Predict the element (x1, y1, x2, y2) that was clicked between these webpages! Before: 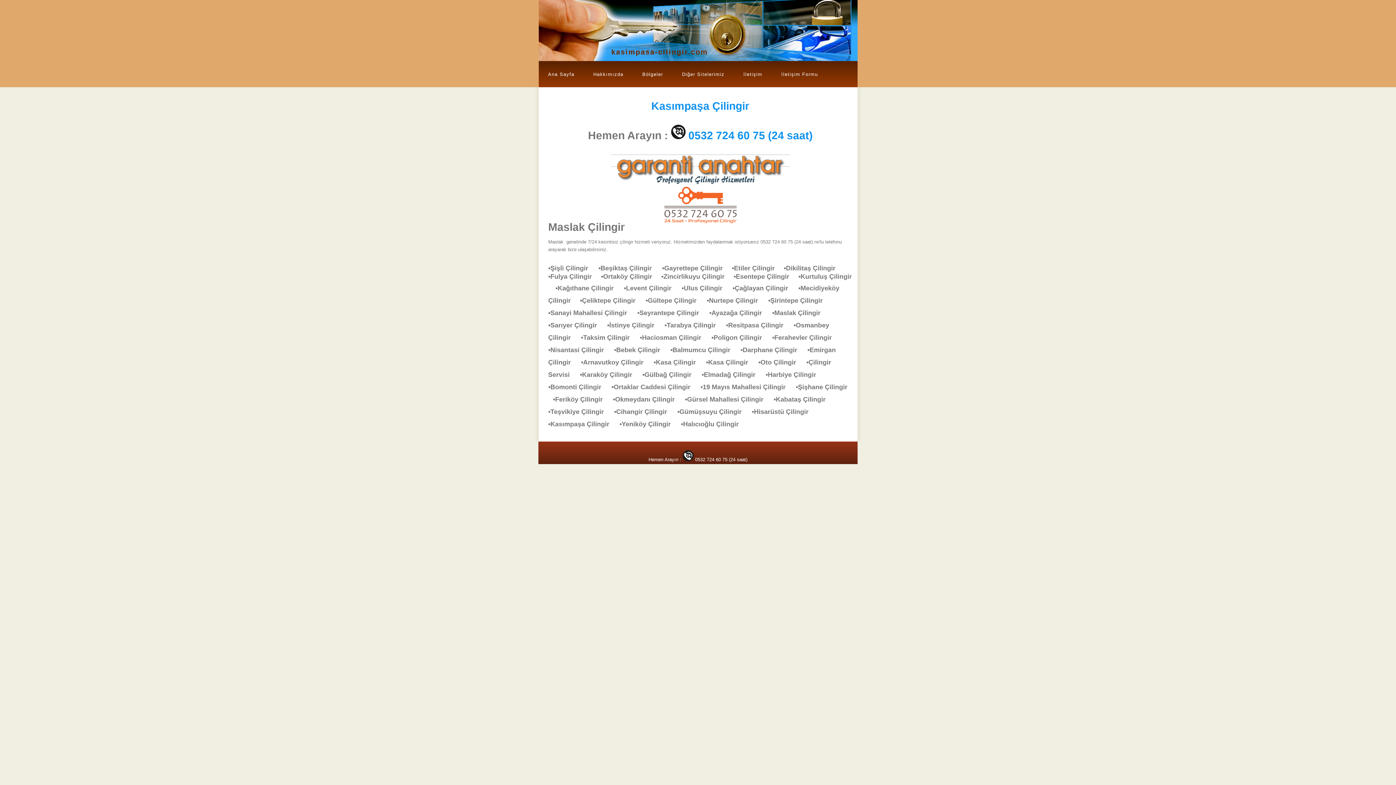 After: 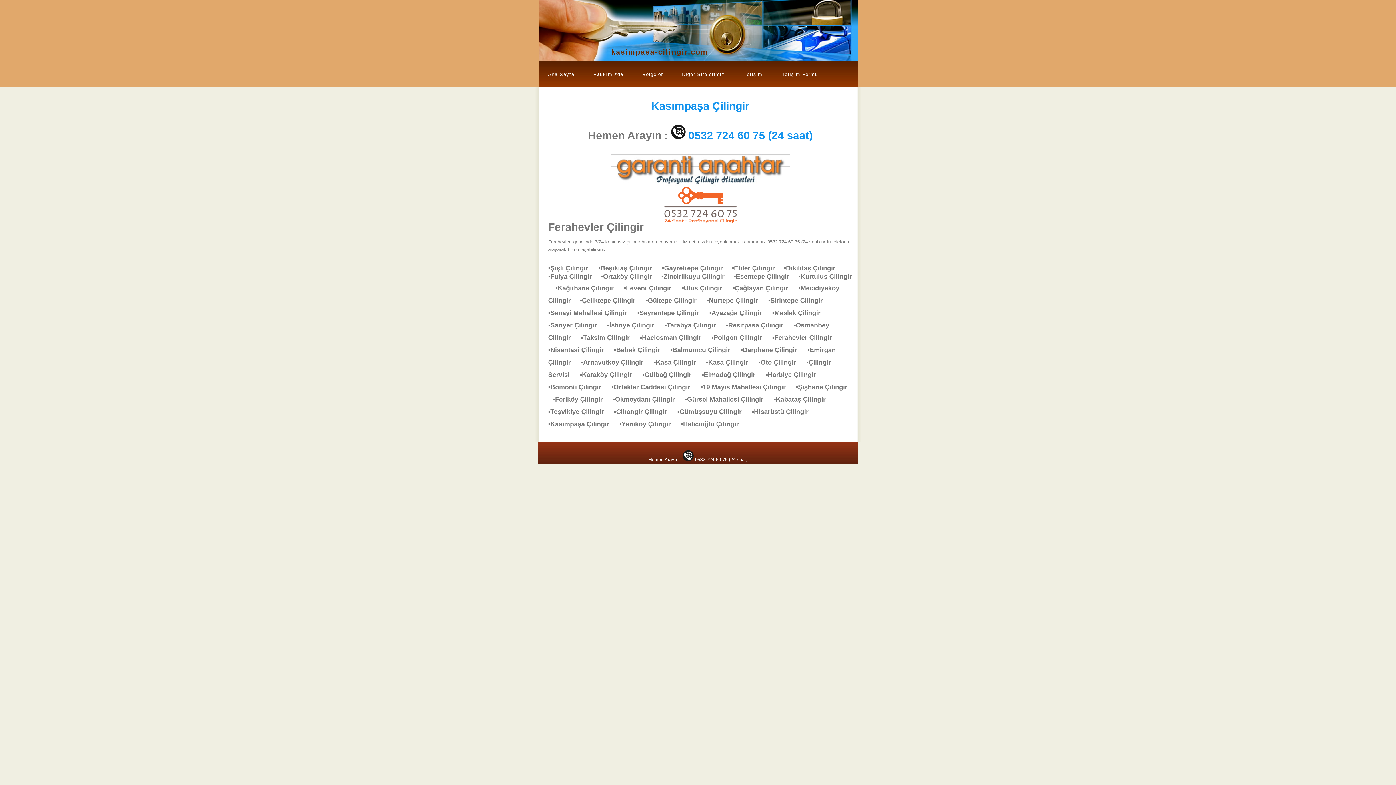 Action: label: ▪Ferahevler Çilingir     bbox: (772, 334, 839, 341)